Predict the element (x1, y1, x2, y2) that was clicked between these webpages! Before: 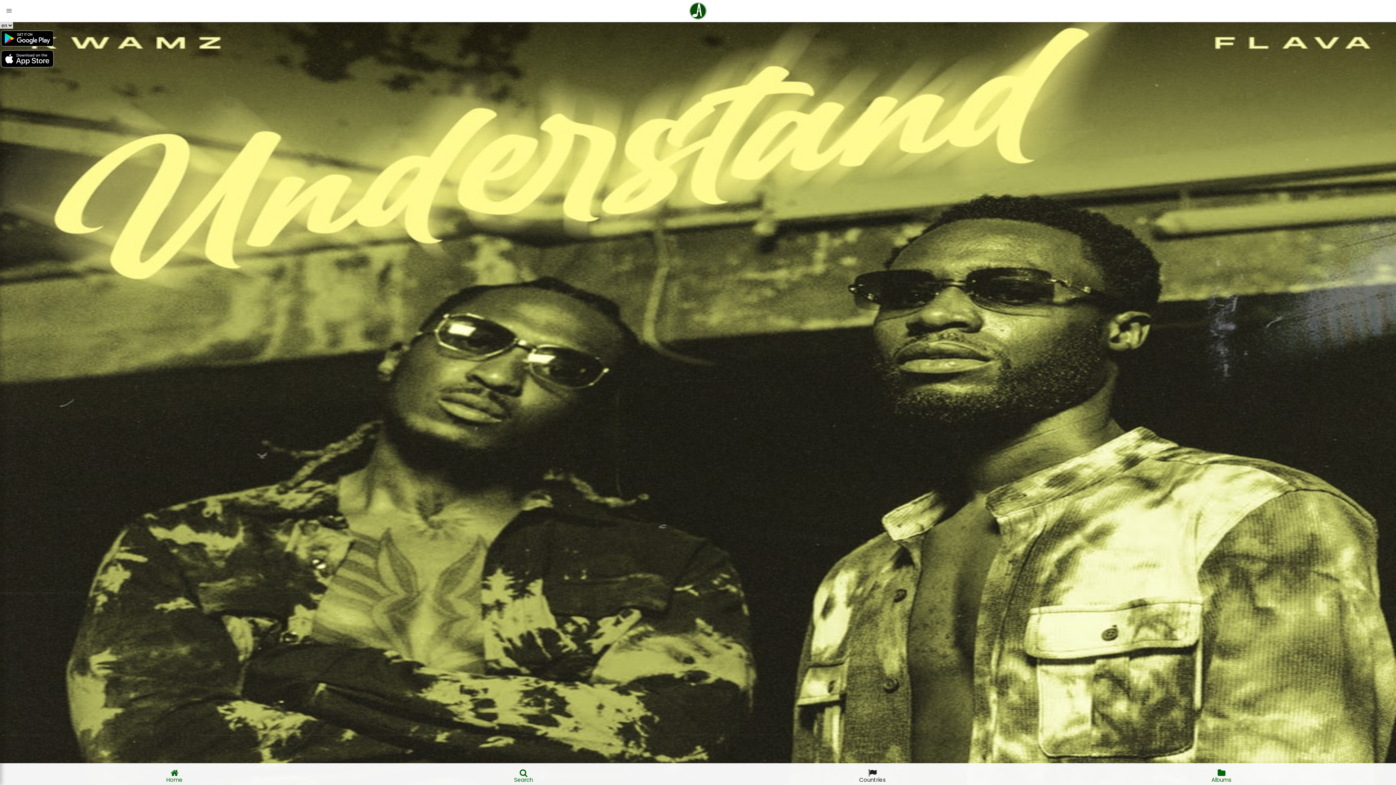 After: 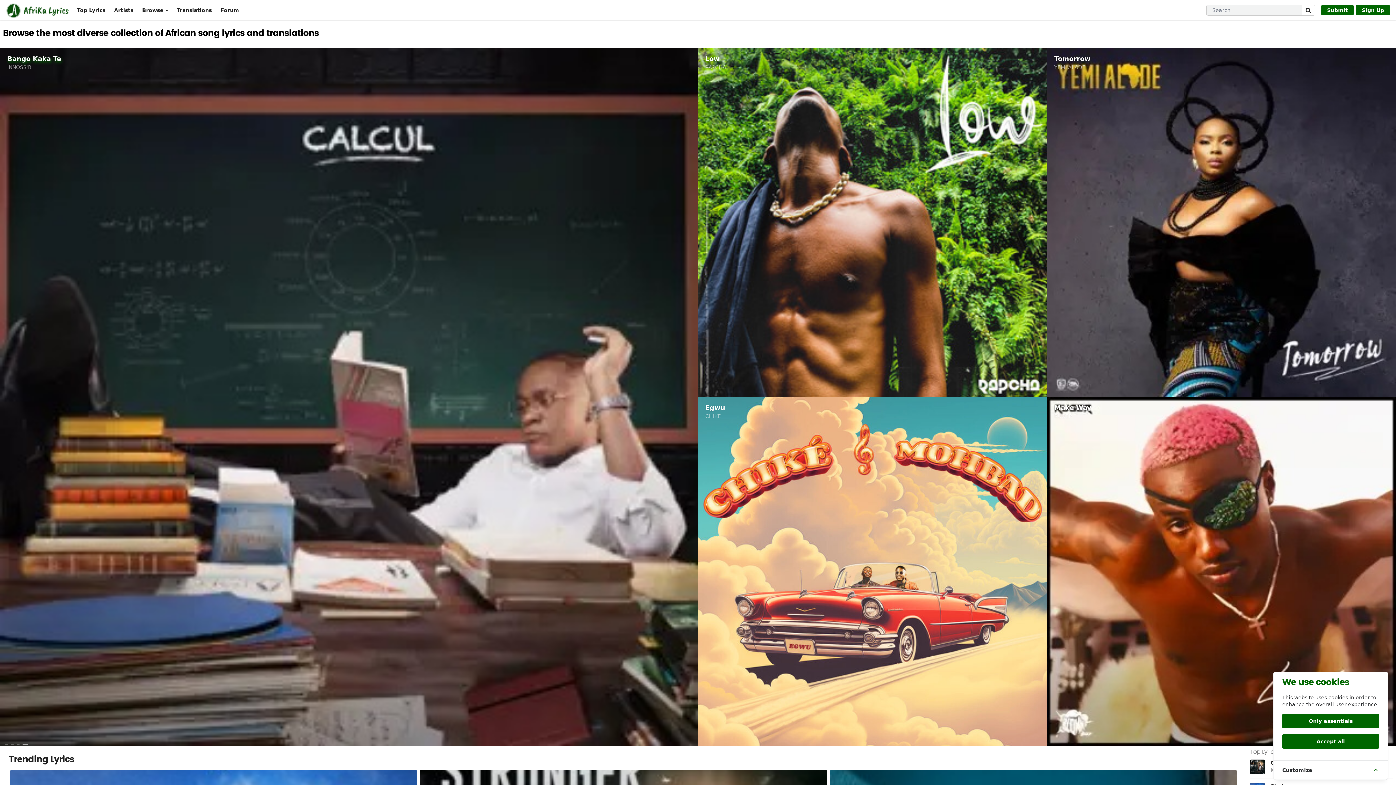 Action: bbox: (0, 763, 349, 778) label: Home